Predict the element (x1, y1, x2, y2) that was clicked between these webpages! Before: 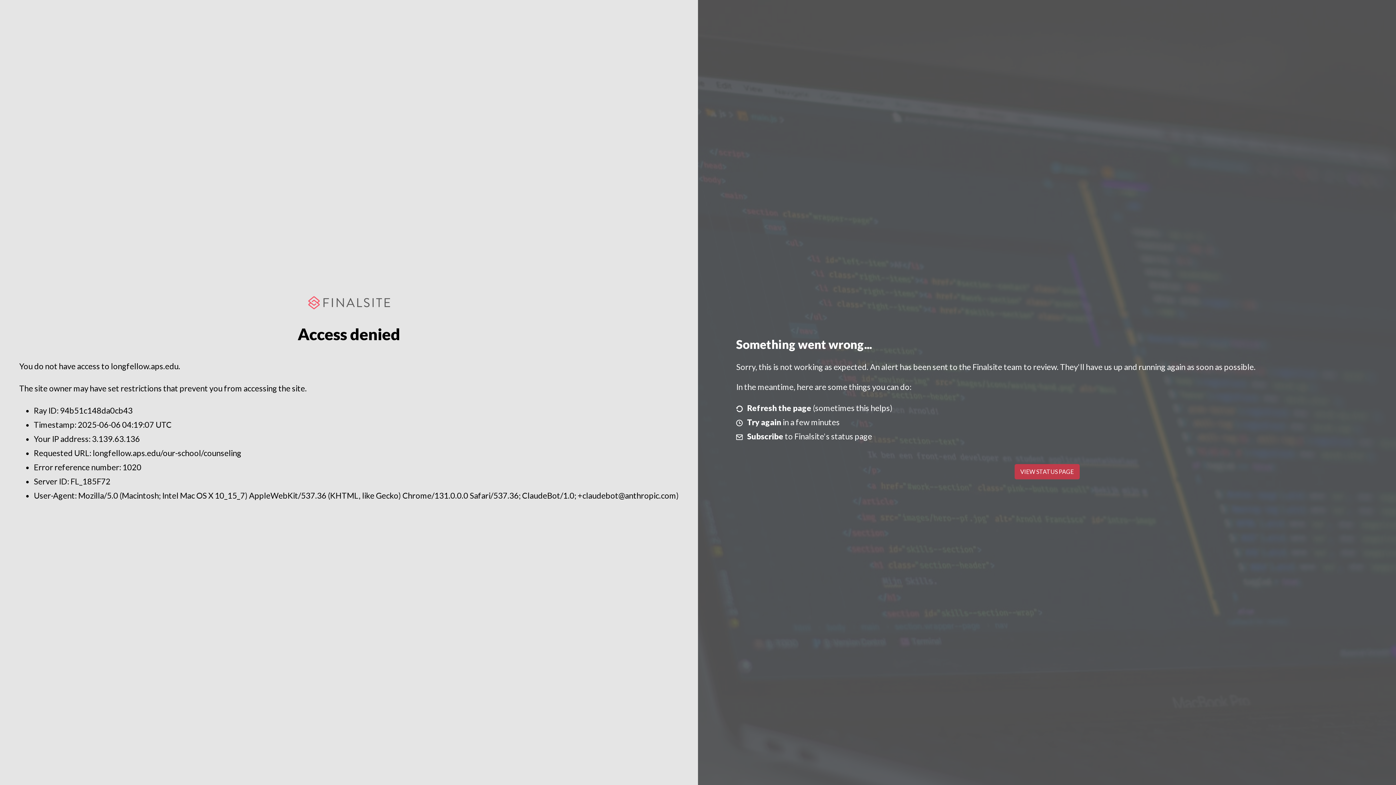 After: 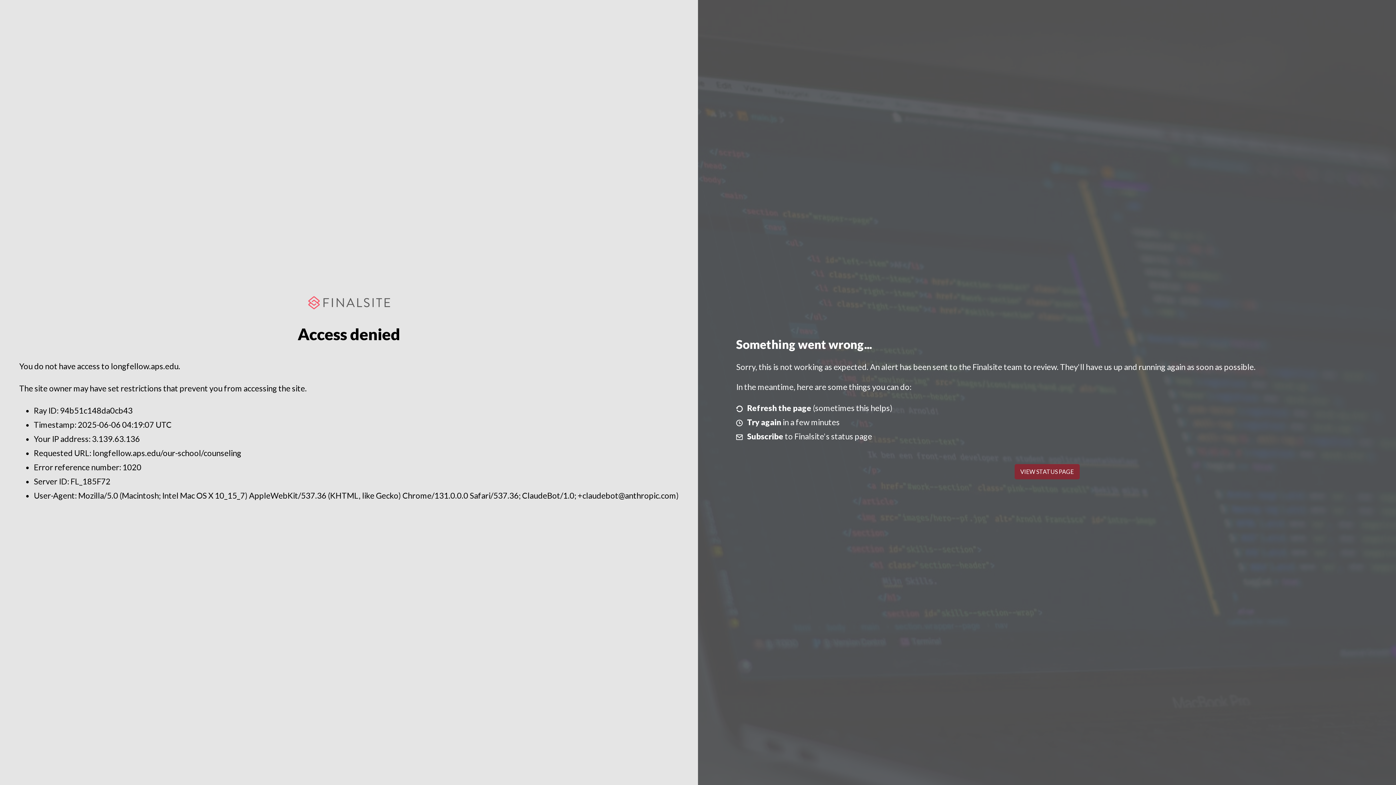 Action: label: VIEW STATUS PAGE bbox: (1014, 464, 1079, 479)